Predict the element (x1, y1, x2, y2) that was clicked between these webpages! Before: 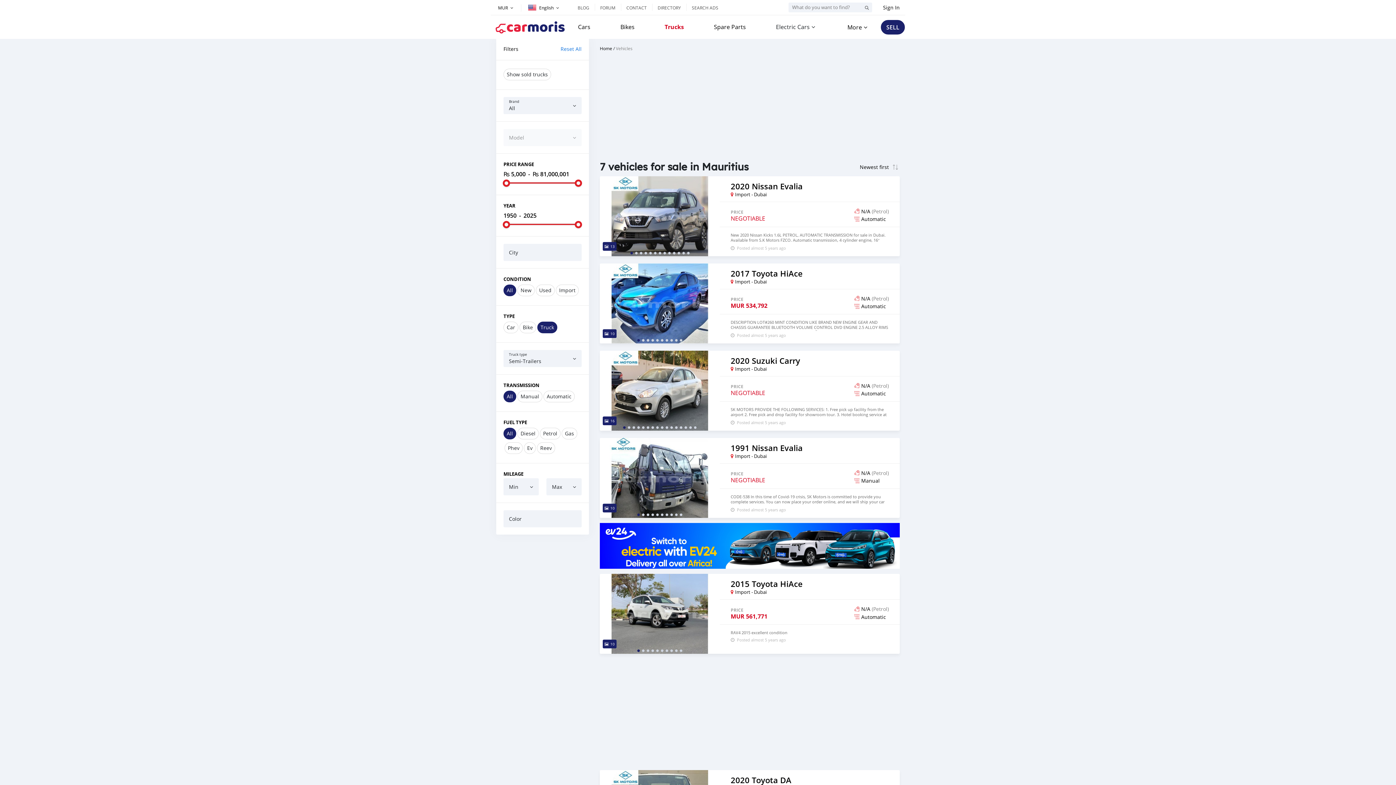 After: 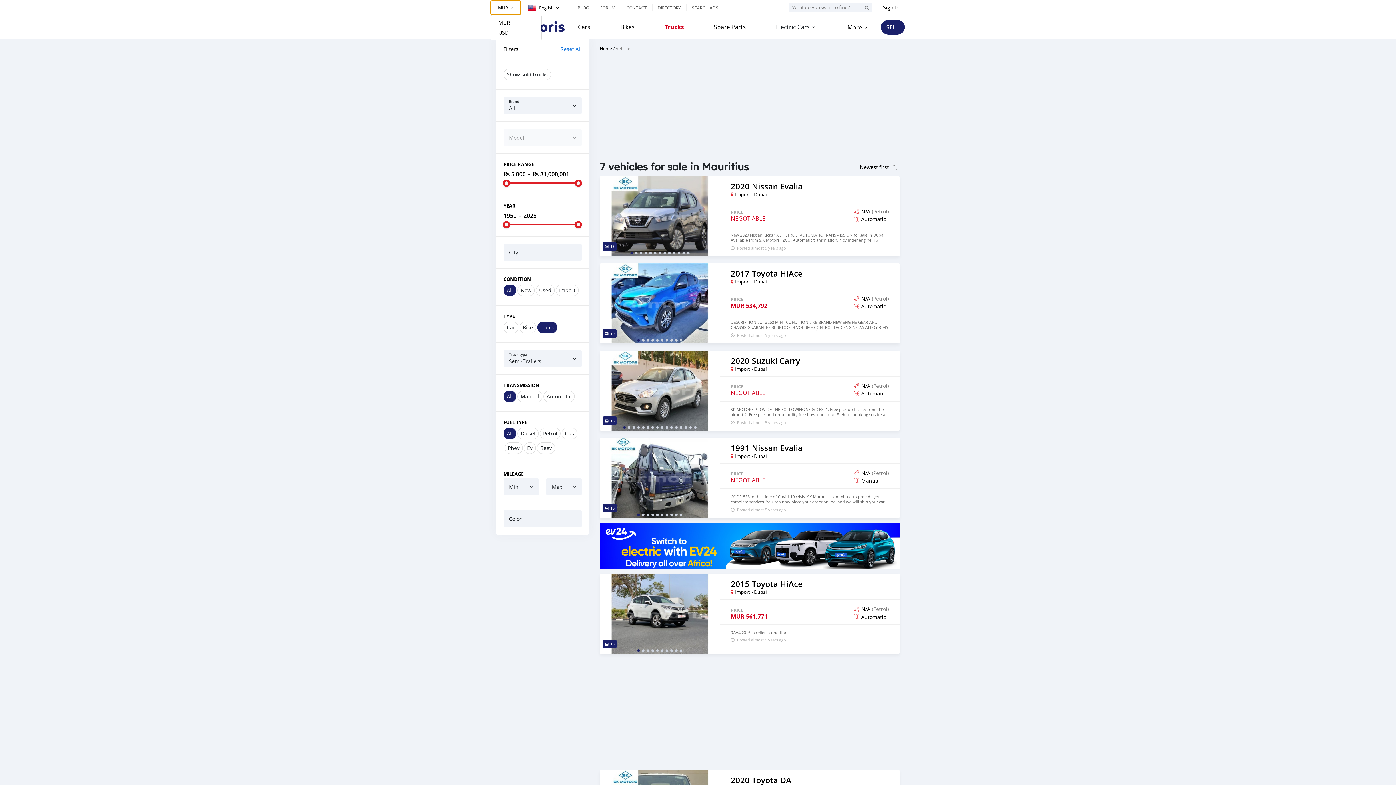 Action: label: MUR bbox: (490, 0, 520, 14)